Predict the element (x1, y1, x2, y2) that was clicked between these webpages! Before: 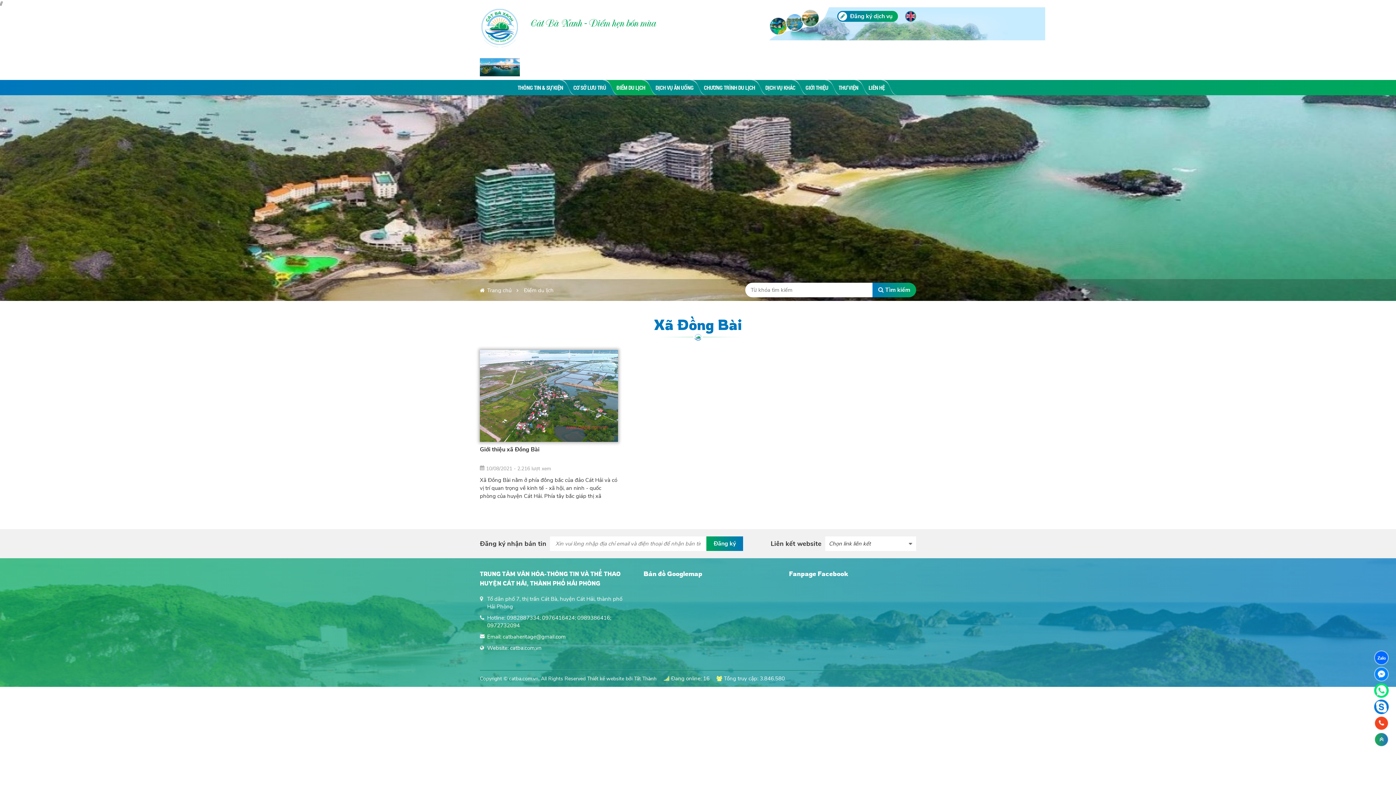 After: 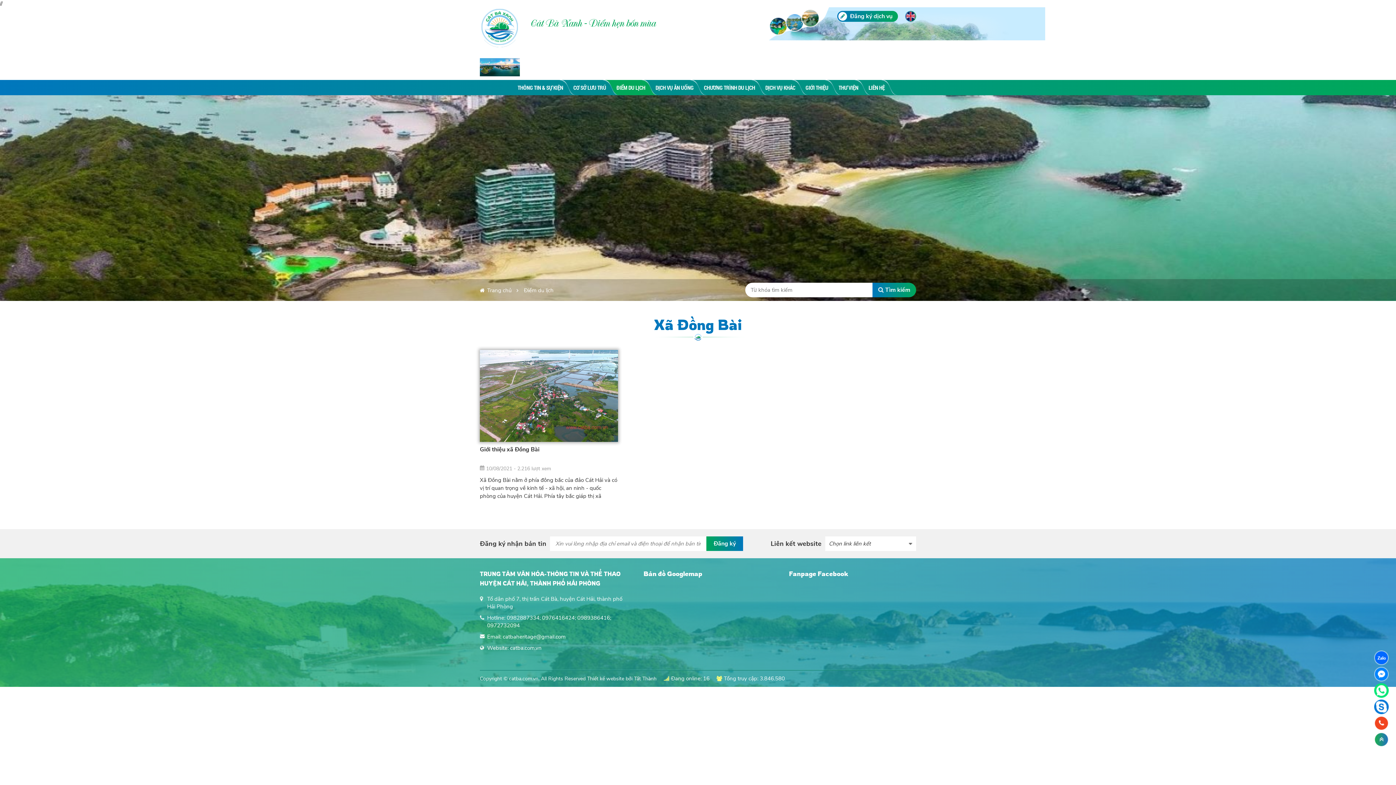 Action: bbox: (1374, 732, 1389, 747)